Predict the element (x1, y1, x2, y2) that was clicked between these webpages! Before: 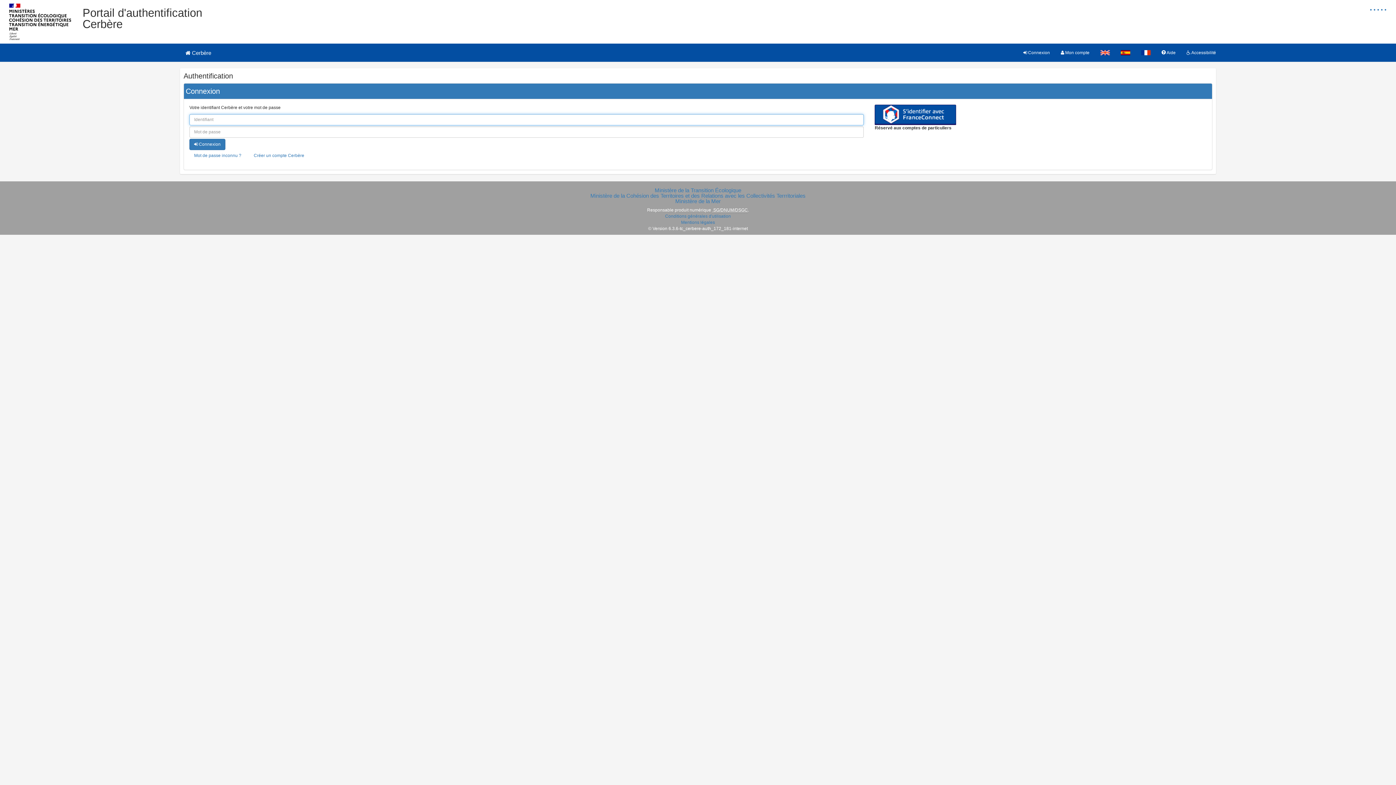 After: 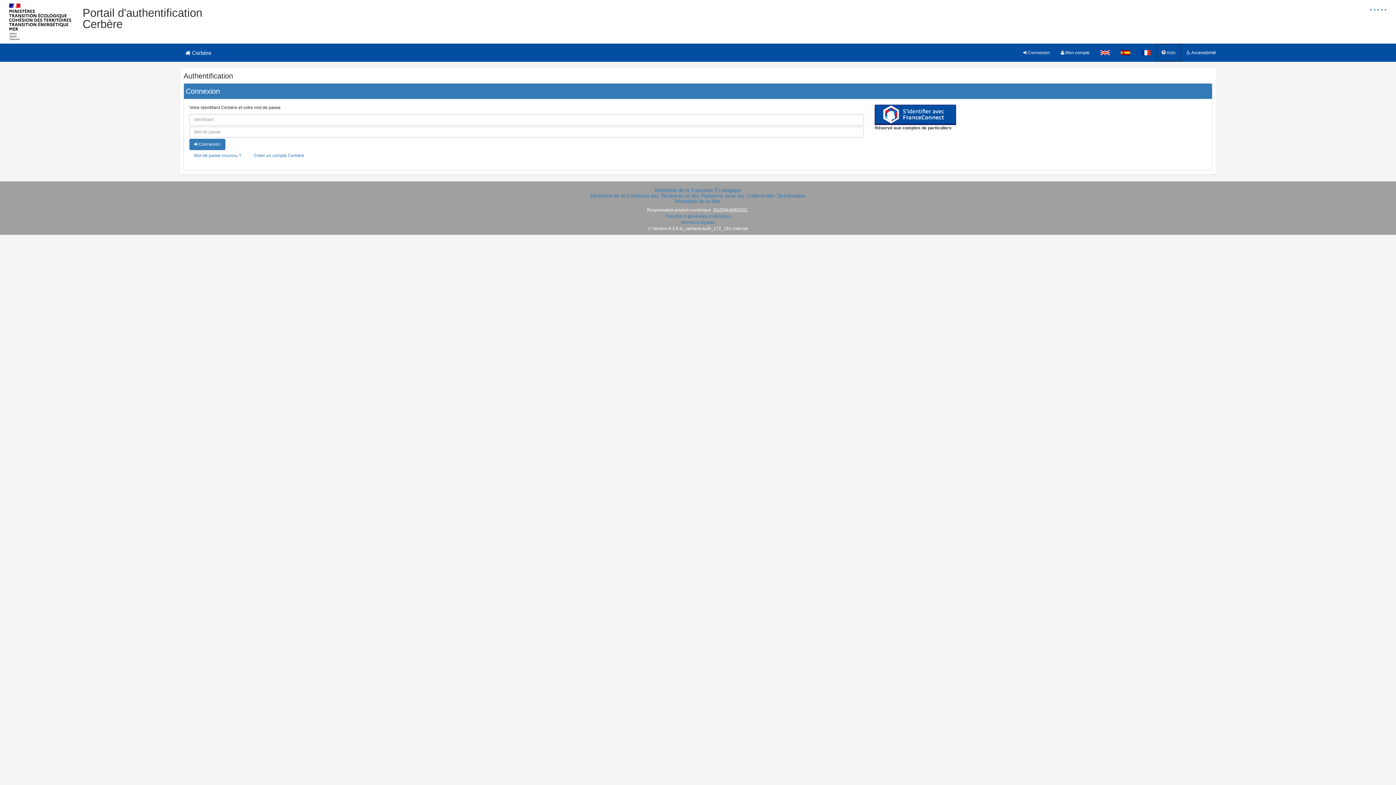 Action: bbox: (1156, 43, 1181, 61) label:  Aide